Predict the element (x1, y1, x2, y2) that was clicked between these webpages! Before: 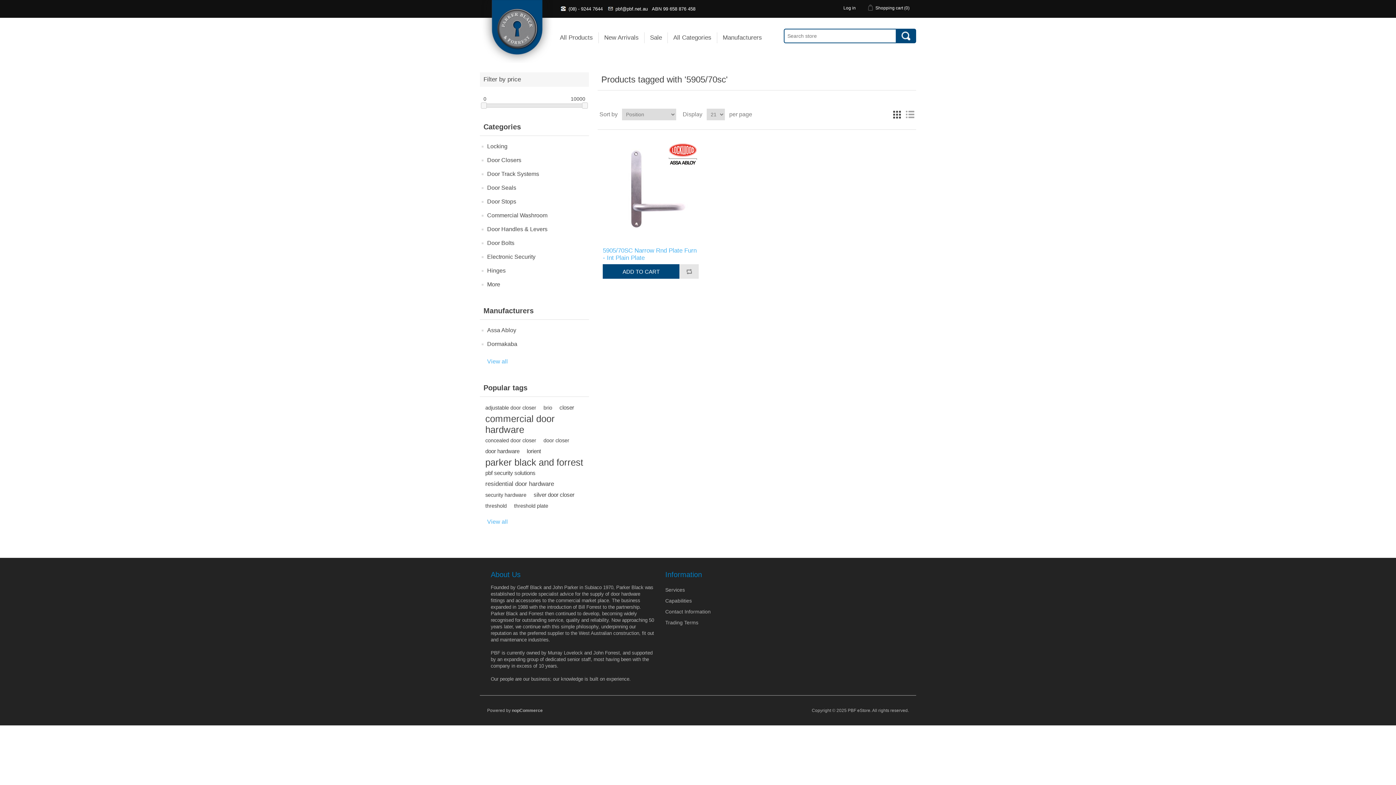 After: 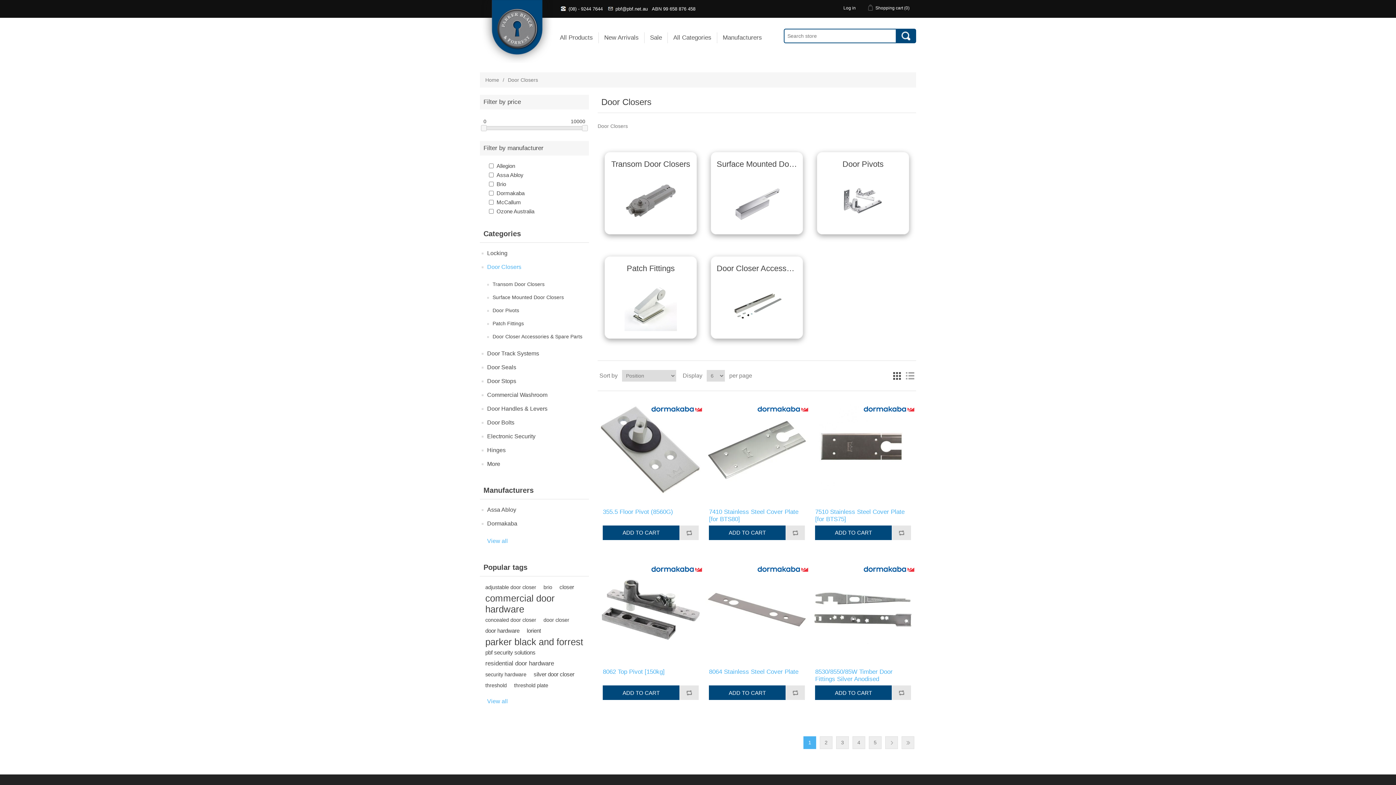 Action: label: Door Closers bbox: (487, 155, 521, 165)